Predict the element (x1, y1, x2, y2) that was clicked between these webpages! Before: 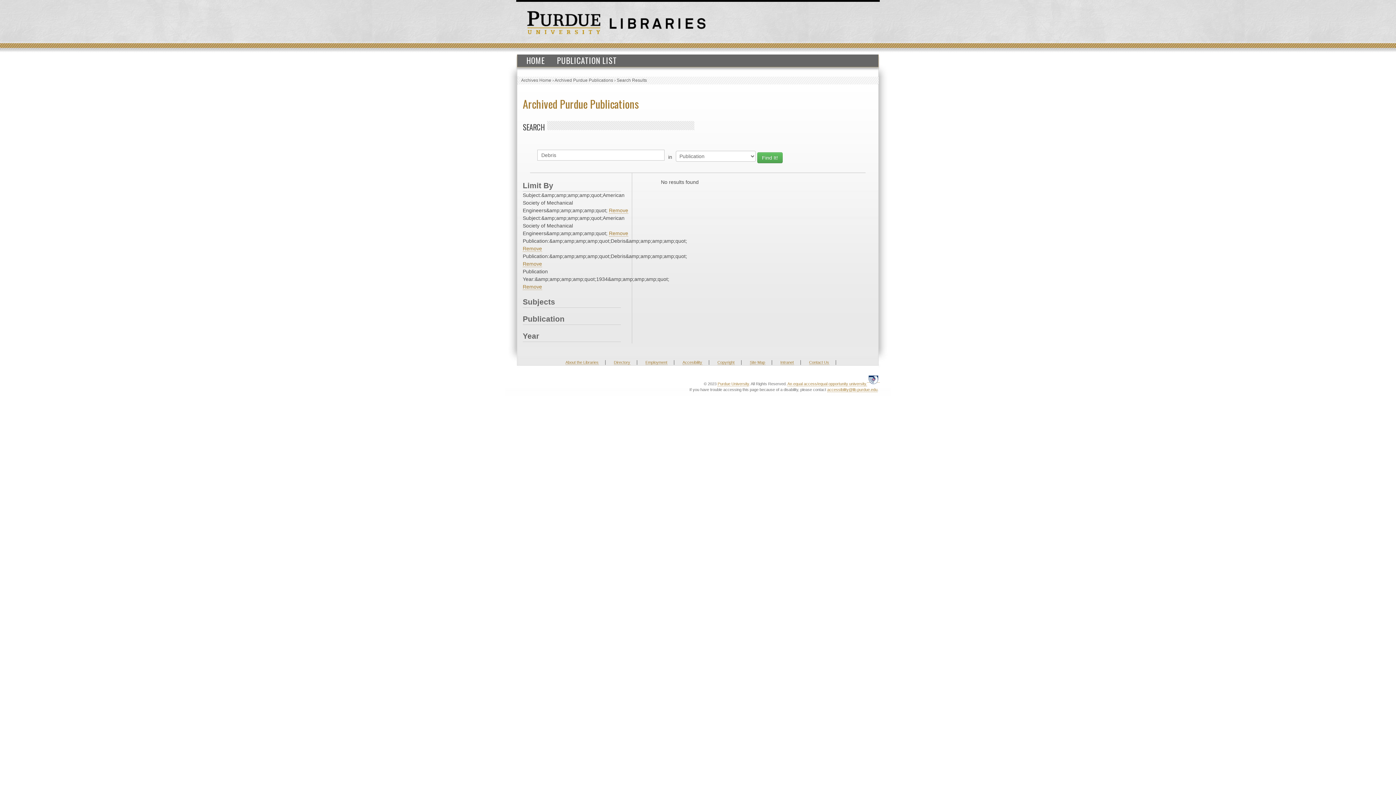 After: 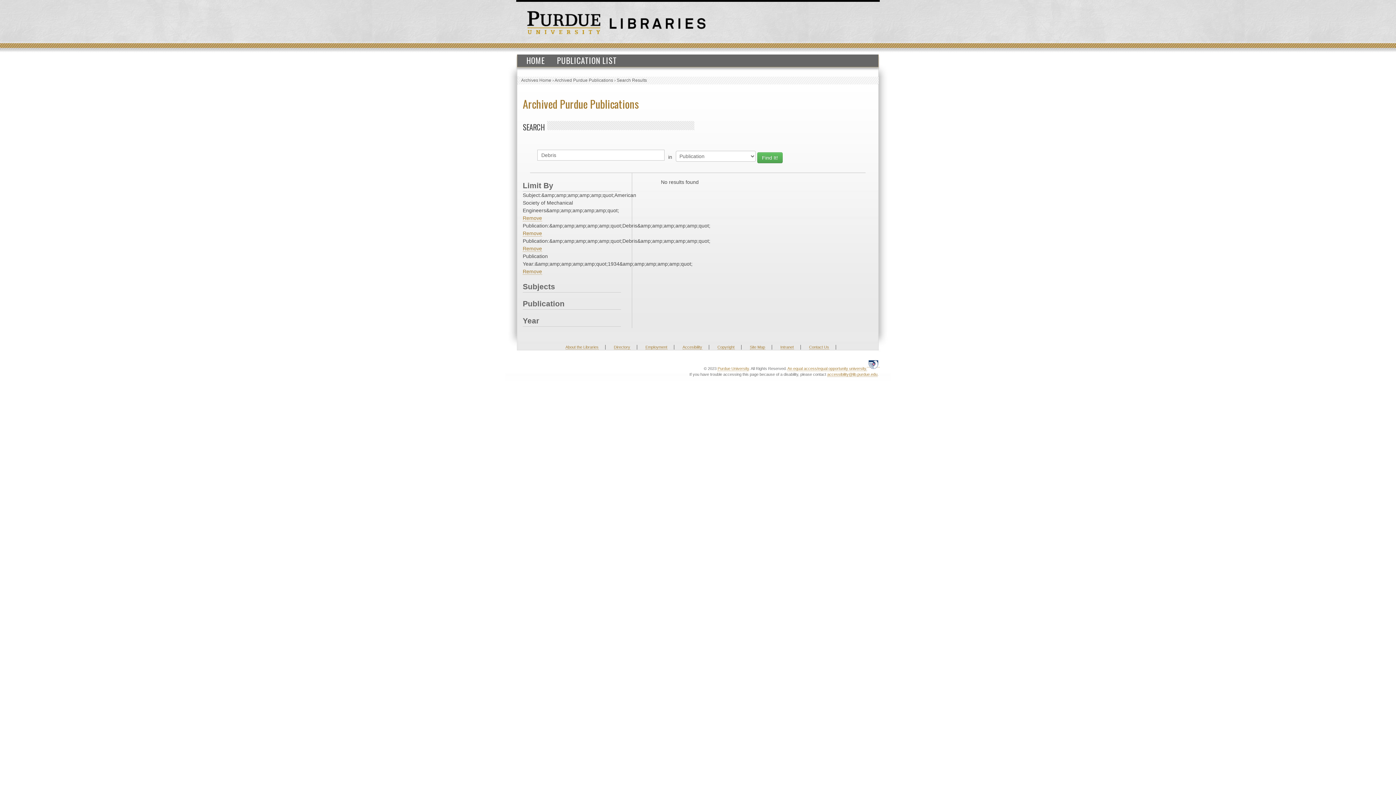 Action: label: Remove bbox: (609, 207, 628, 213)